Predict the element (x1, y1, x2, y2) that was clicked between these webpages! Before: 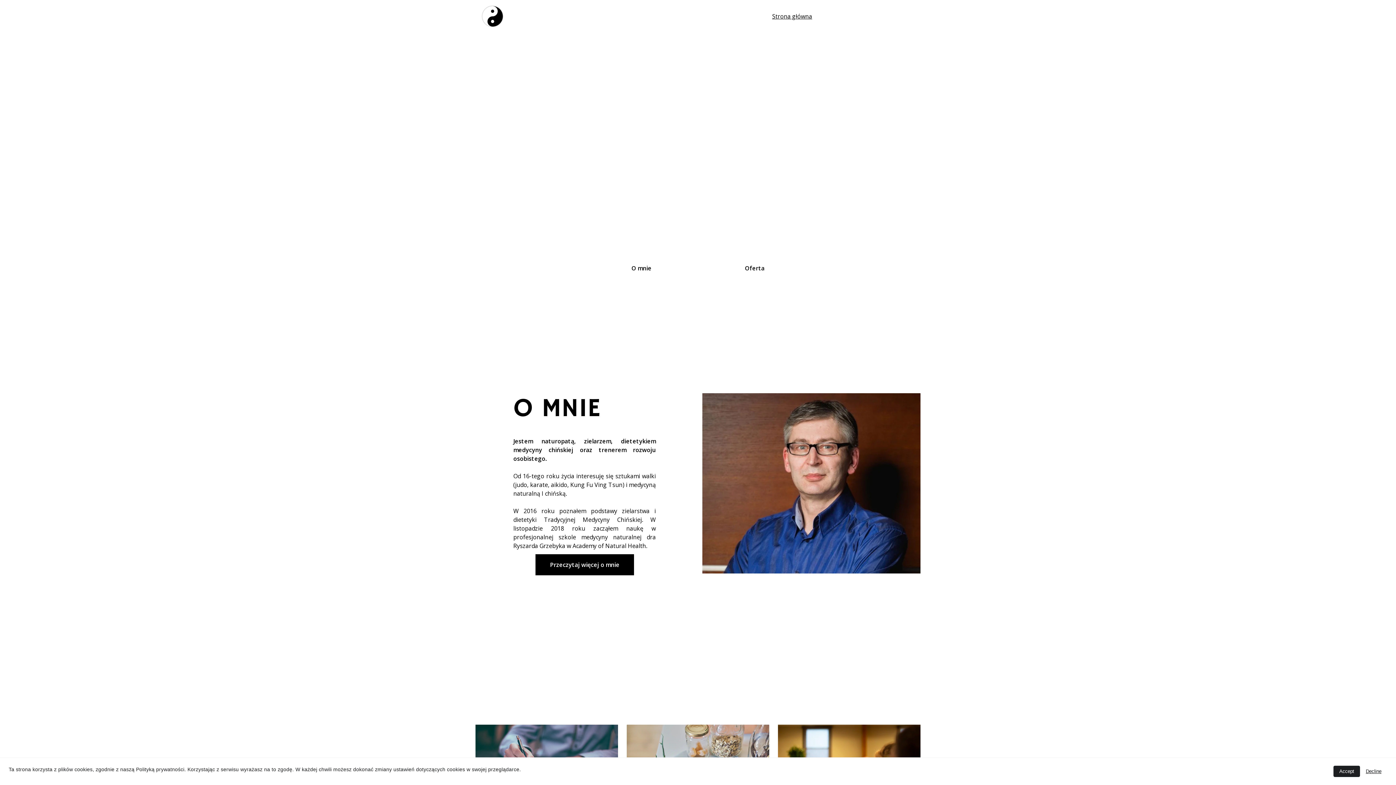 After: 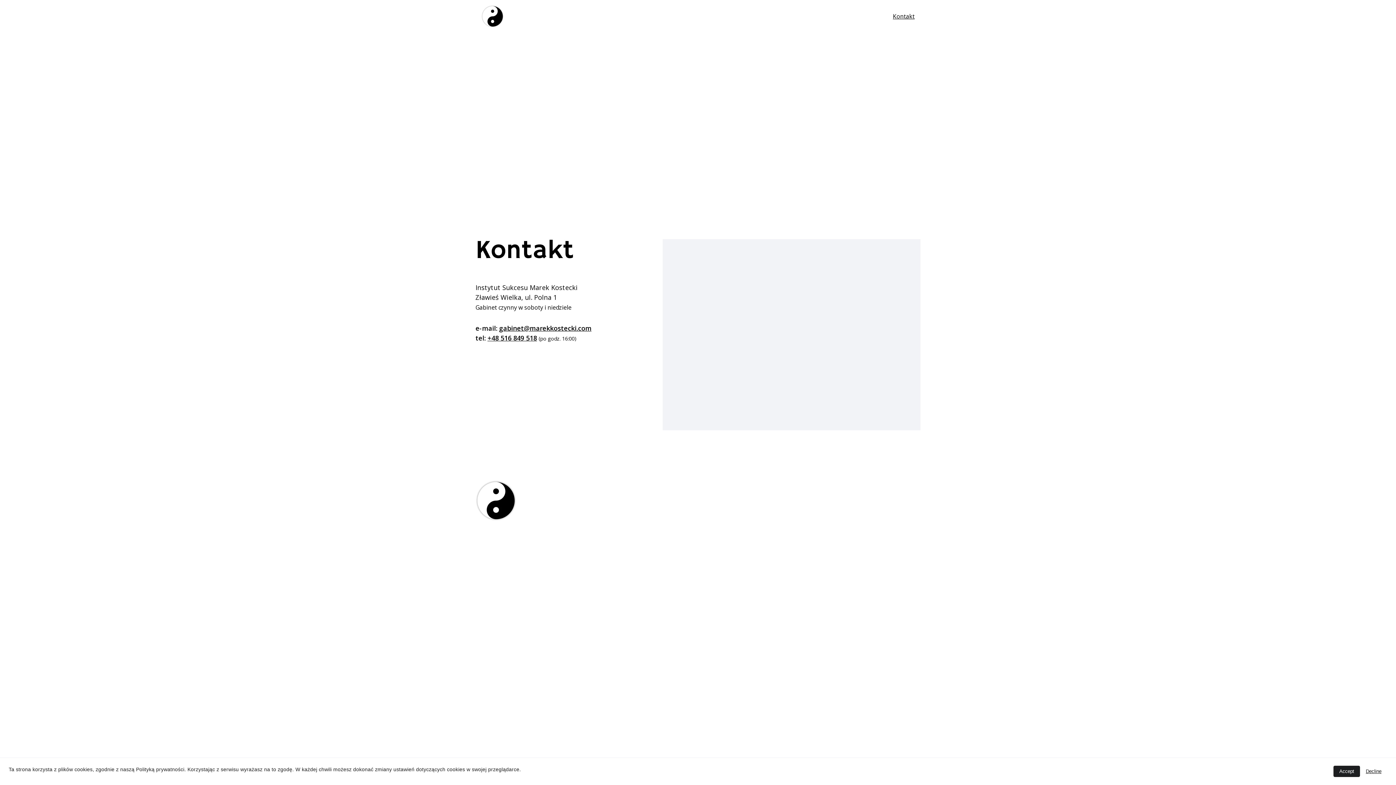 Action: label: Kontakt bbox: (893, 12, 914, 20)